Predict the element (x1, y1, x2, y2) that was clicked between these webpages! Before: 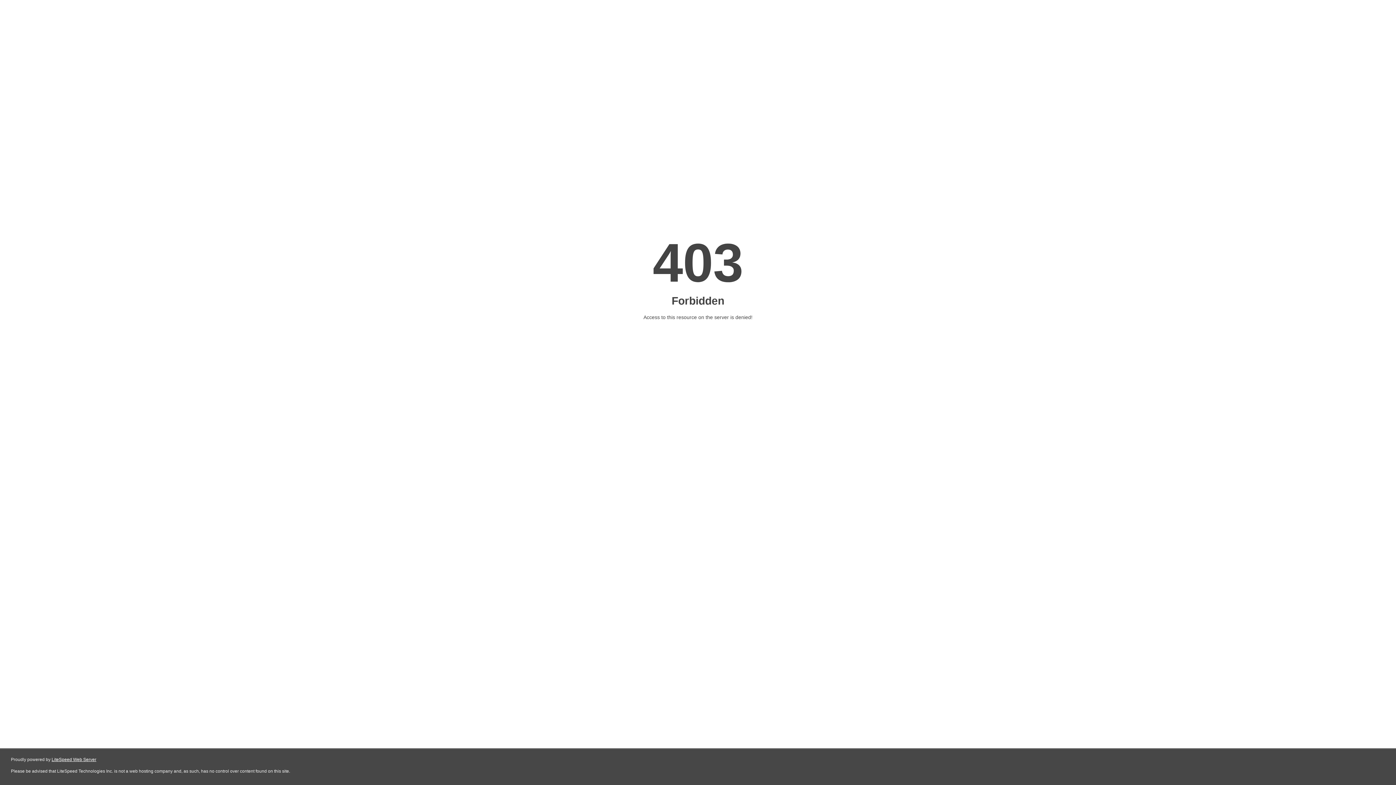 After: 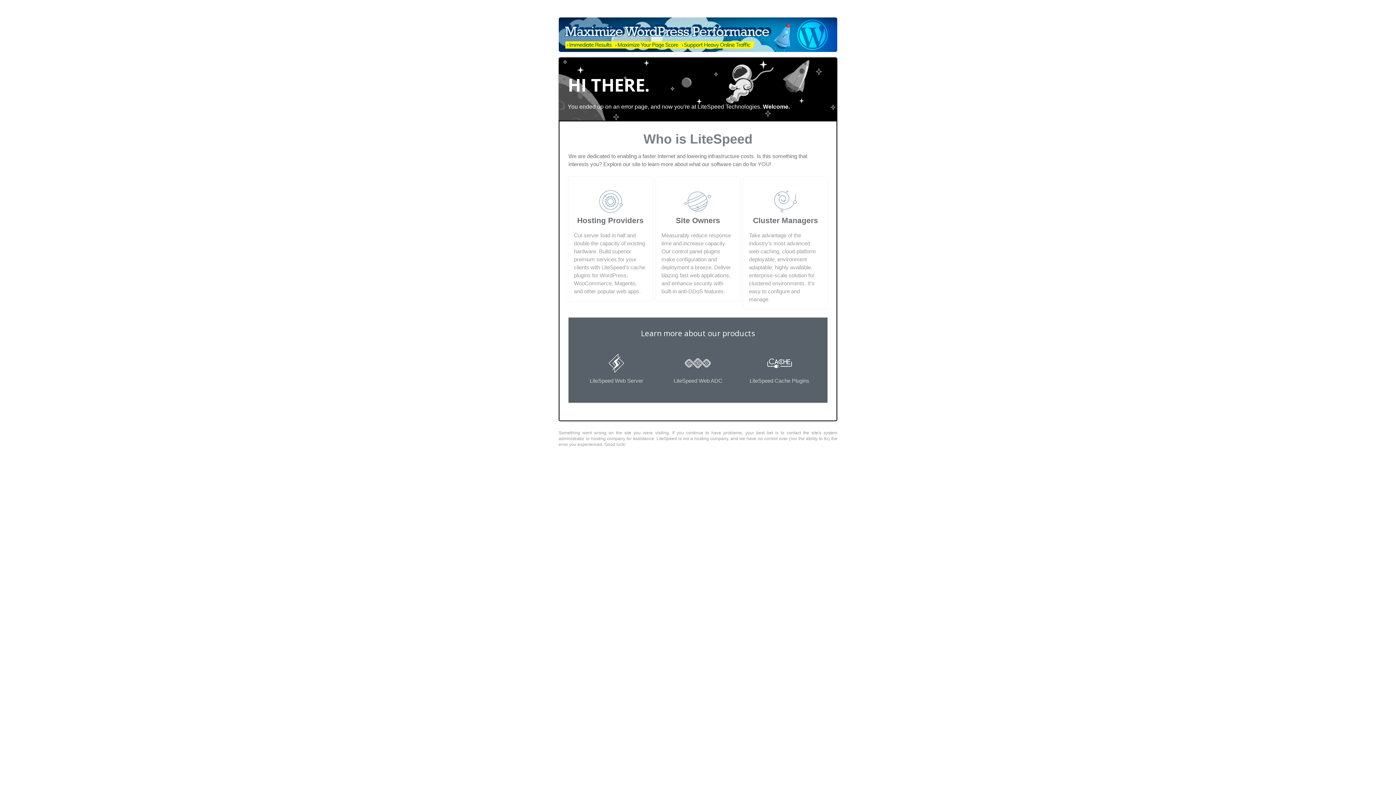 Action: bbox: (51, 757, 96, 762) label: LiteSpeed Web Server